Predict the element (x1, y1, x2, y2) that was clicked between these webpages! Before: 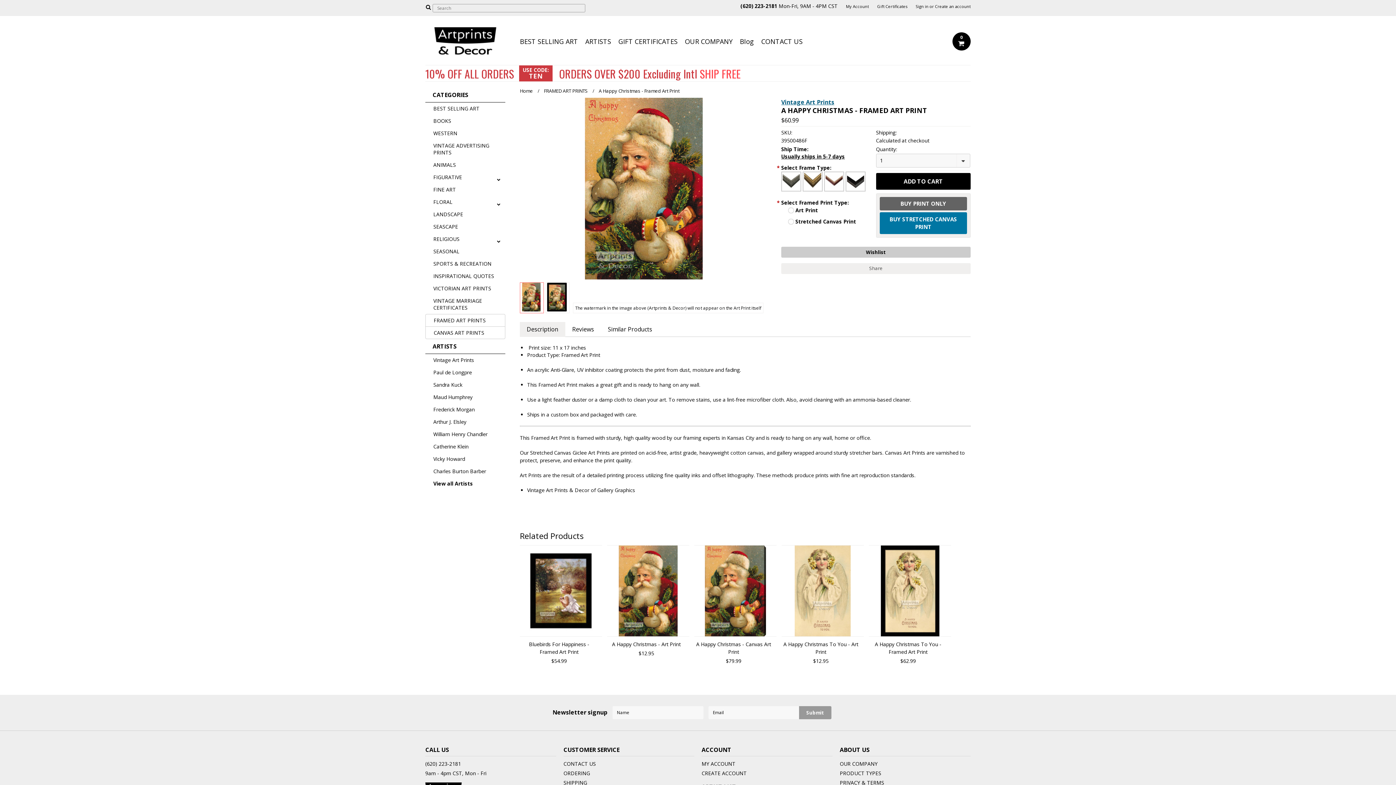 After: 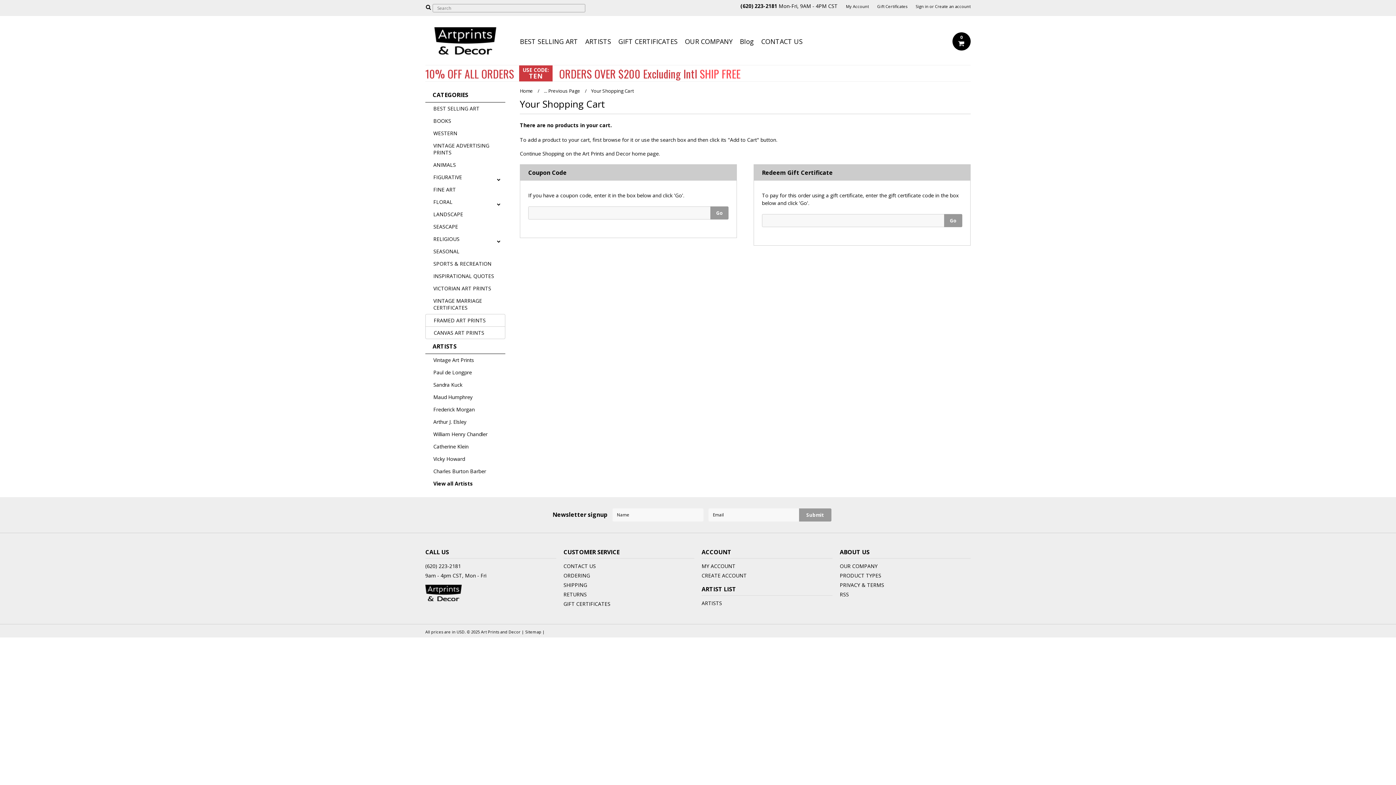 Action: label:  
0 bbox: (952, 32, 970, 50)